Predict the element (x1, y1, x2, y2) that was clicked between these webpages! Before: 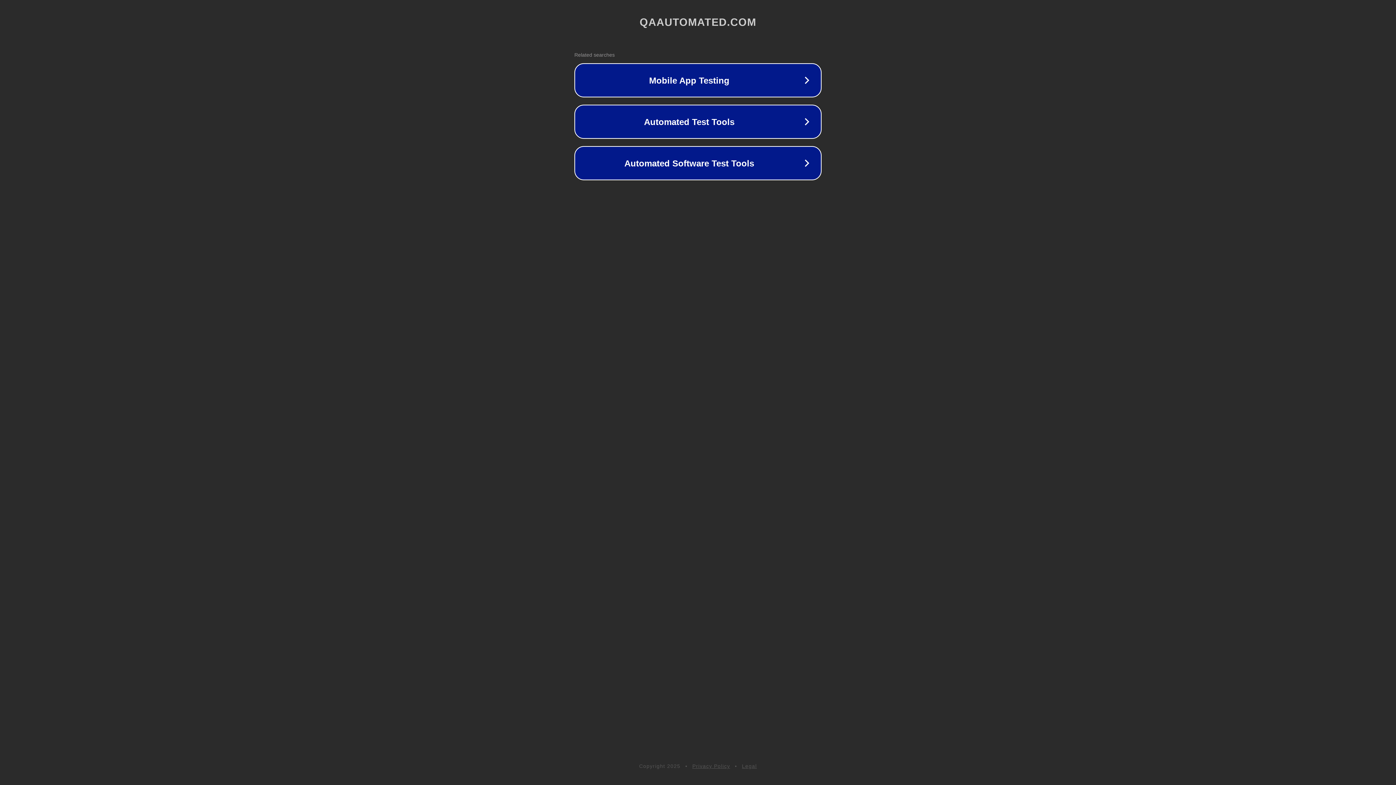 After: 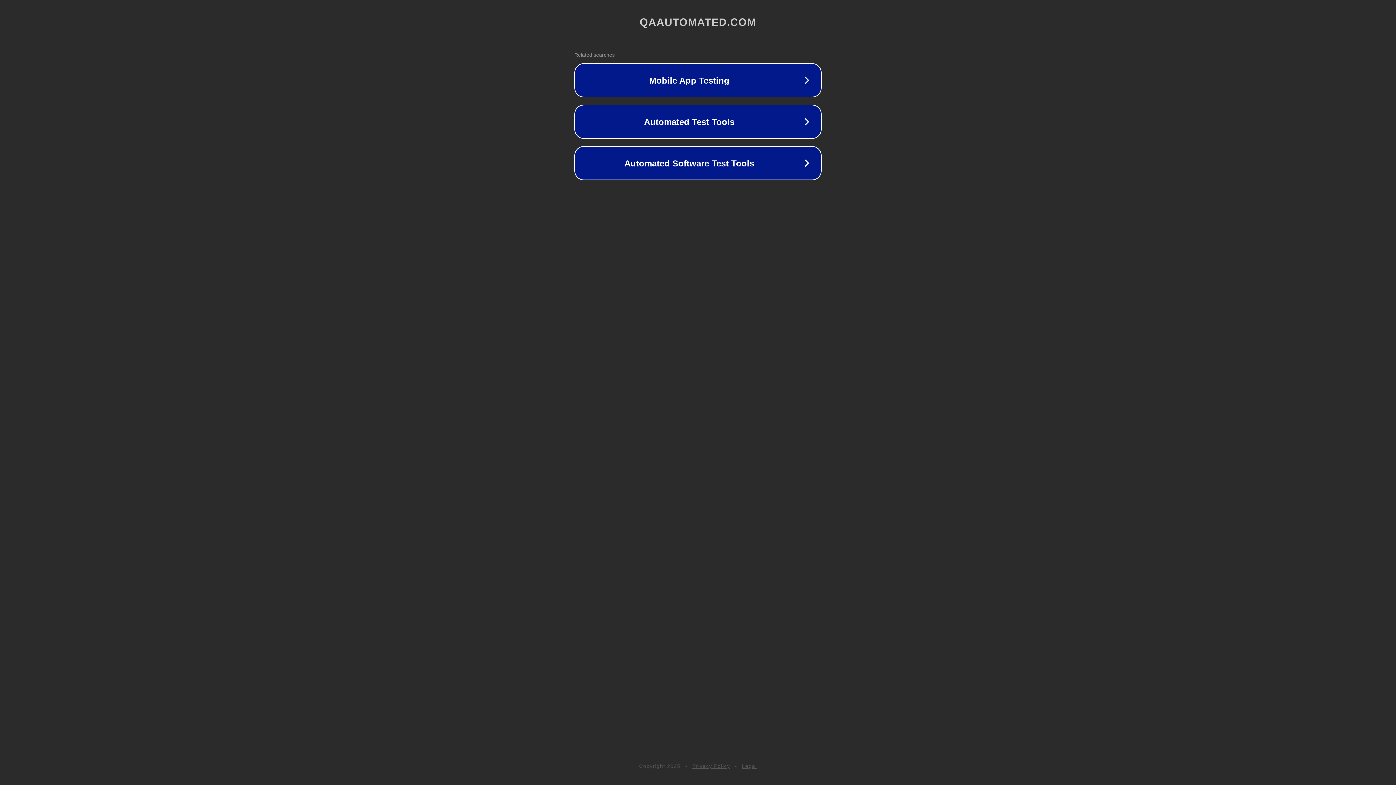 Action: bbox: (742, 763, 757, 769) label: Legal